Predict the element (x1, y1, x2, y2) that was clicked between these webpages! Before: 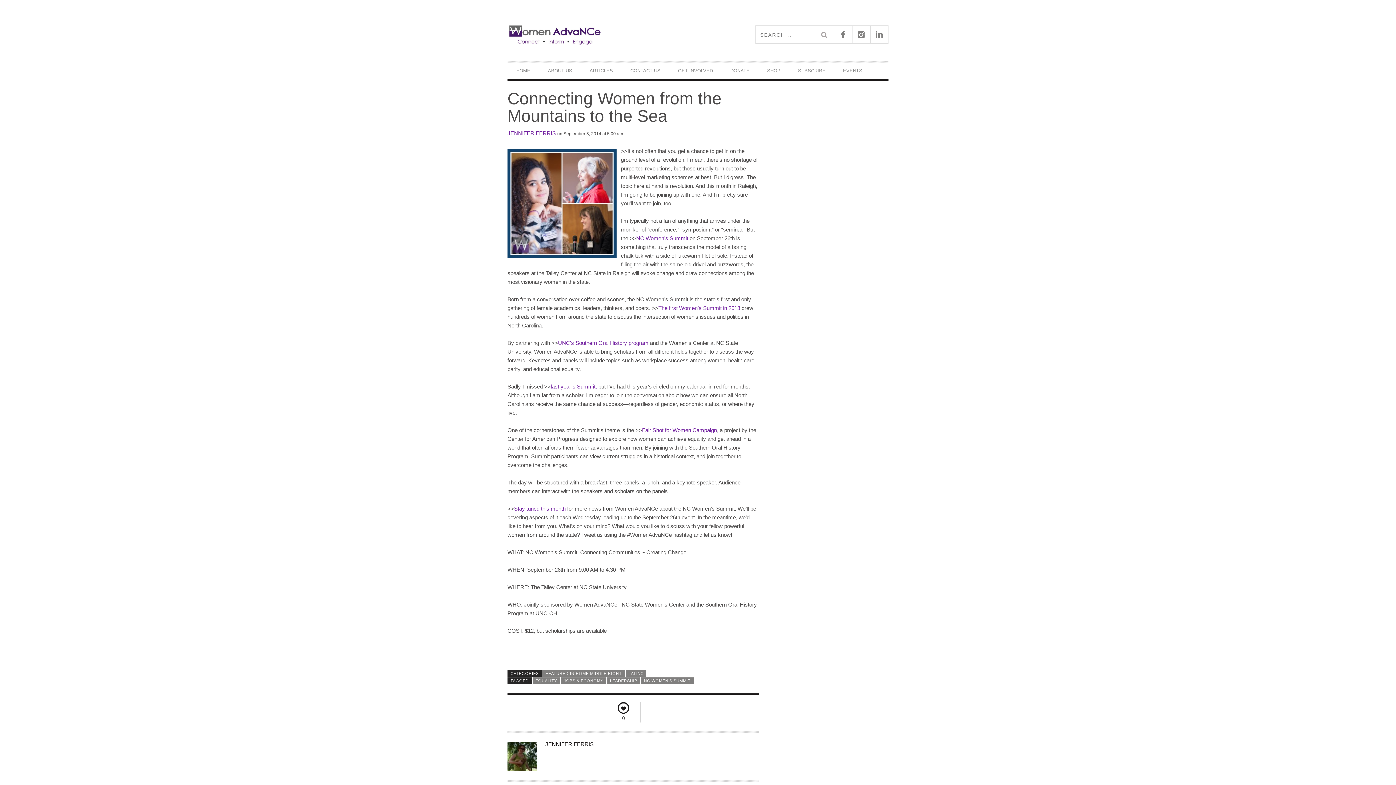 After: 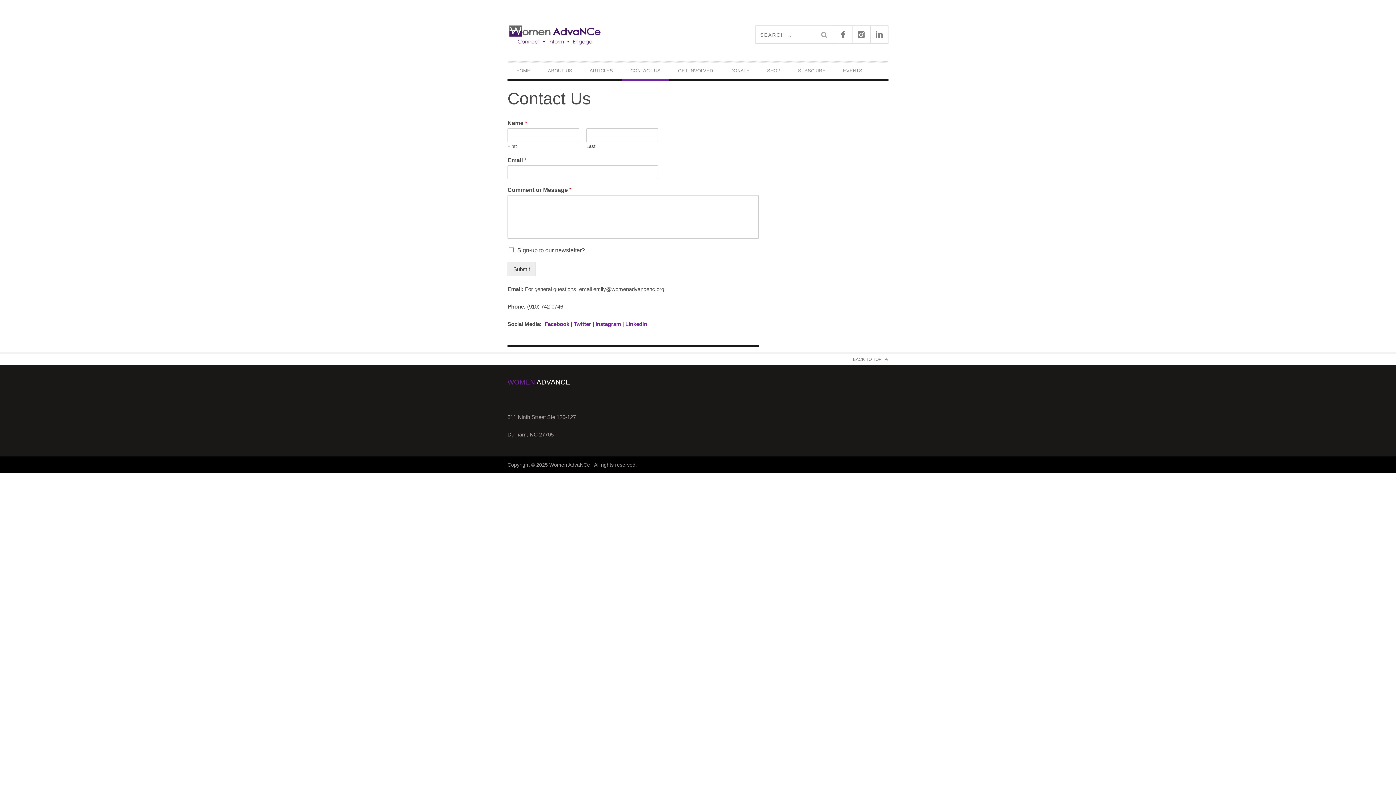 Action: label: CONTACT US bbox: (621, 64, 669, 77)